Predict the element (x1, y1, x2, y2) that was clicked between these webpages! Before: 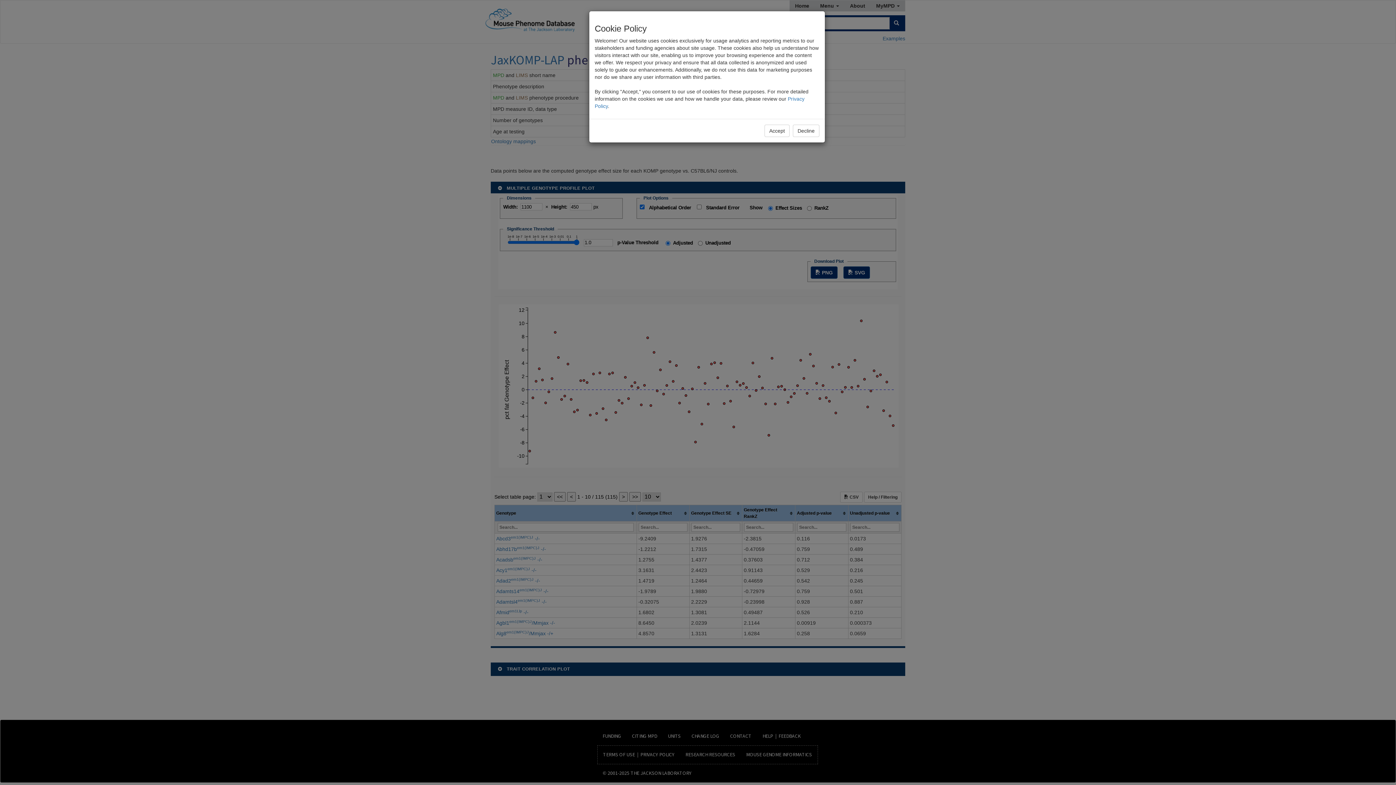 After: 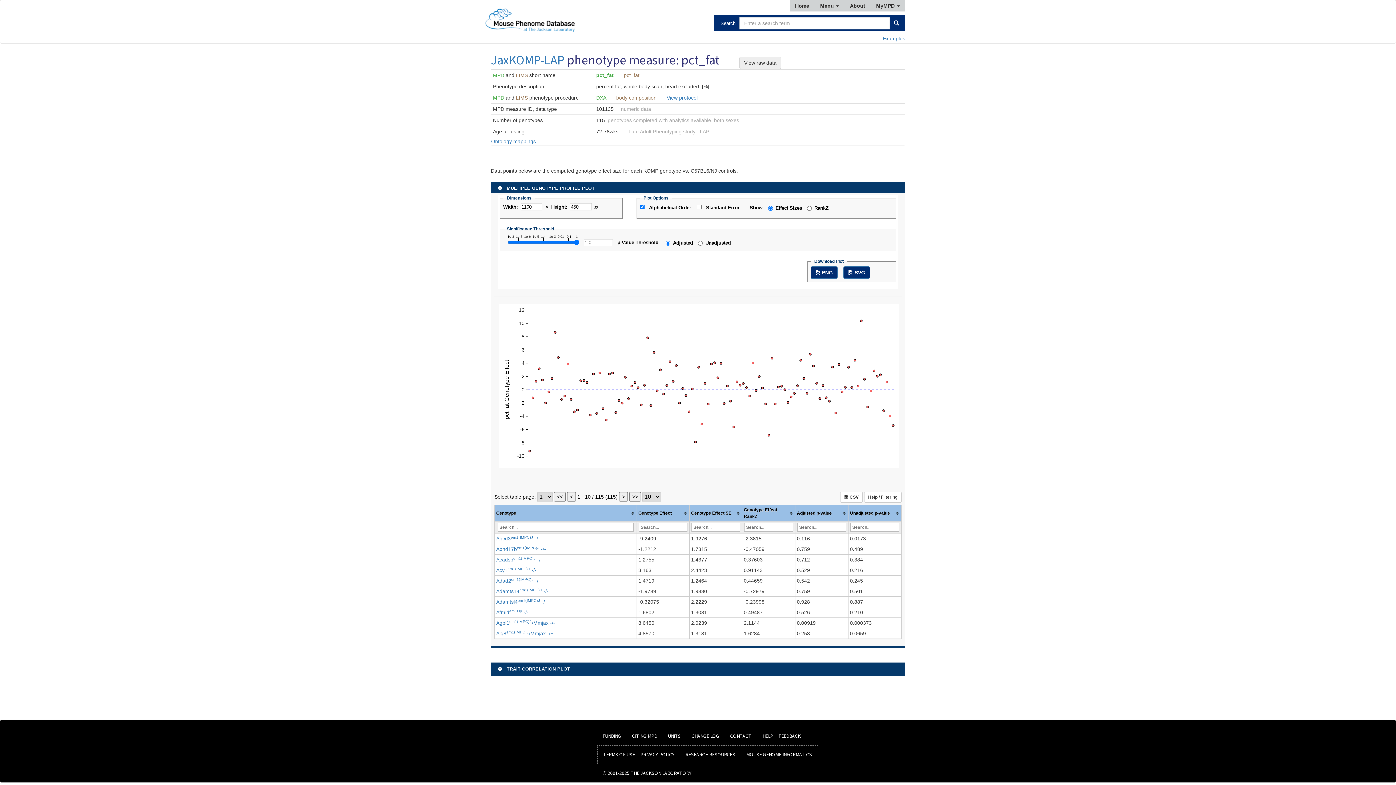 Action: bbox: (764, 124, 789, 137) label: Accept